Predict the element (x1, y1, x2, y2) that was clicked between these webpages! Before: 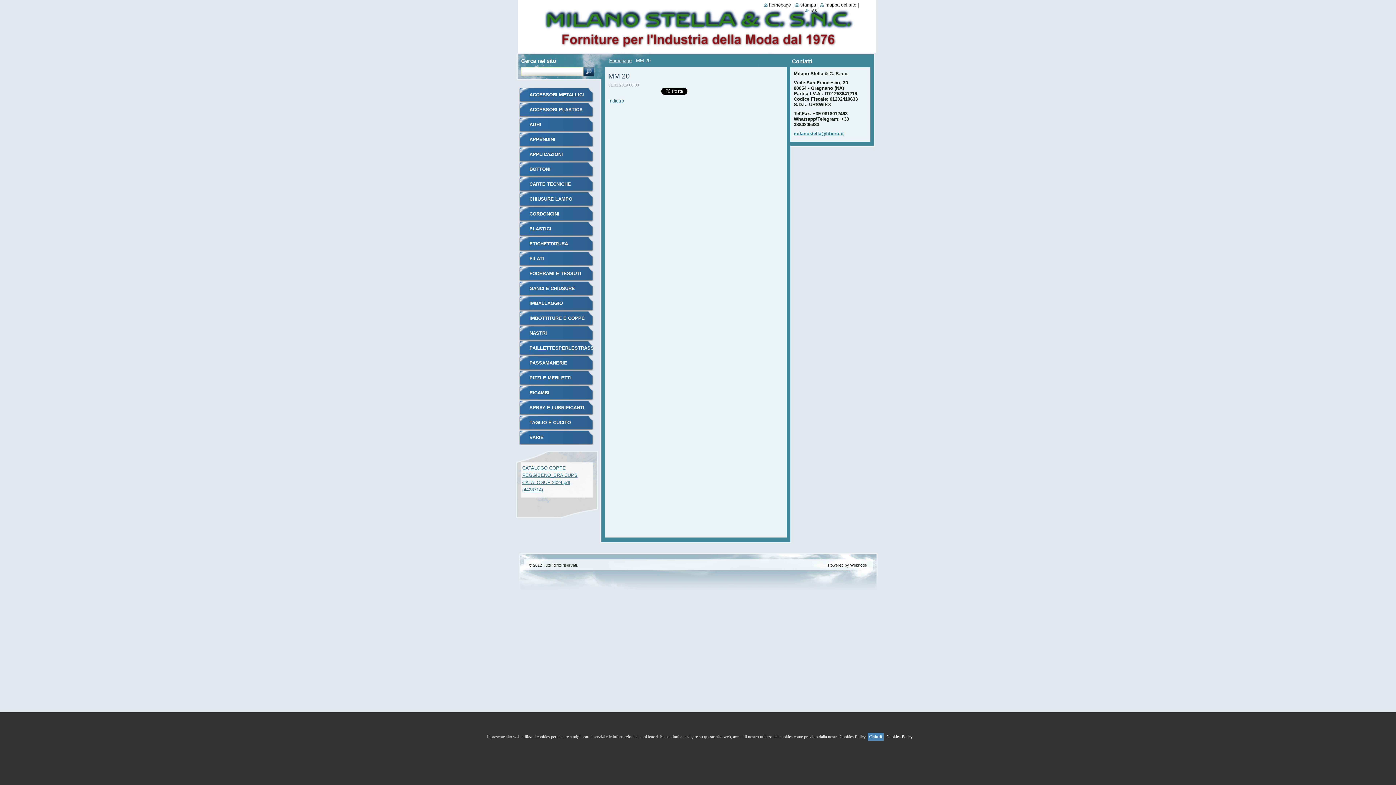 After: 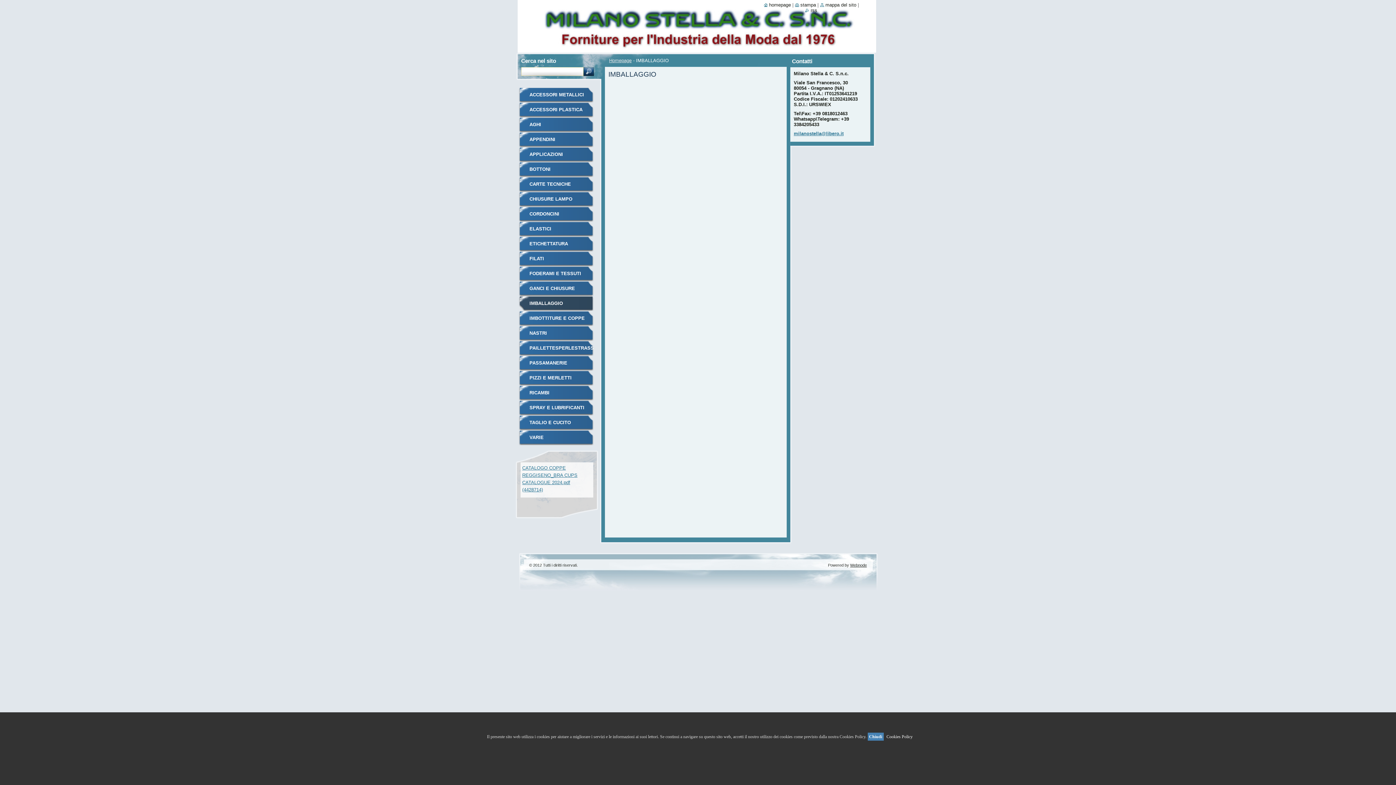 Action: bbox: (518, 296, 593, 311) label: IMBALLAGGIO